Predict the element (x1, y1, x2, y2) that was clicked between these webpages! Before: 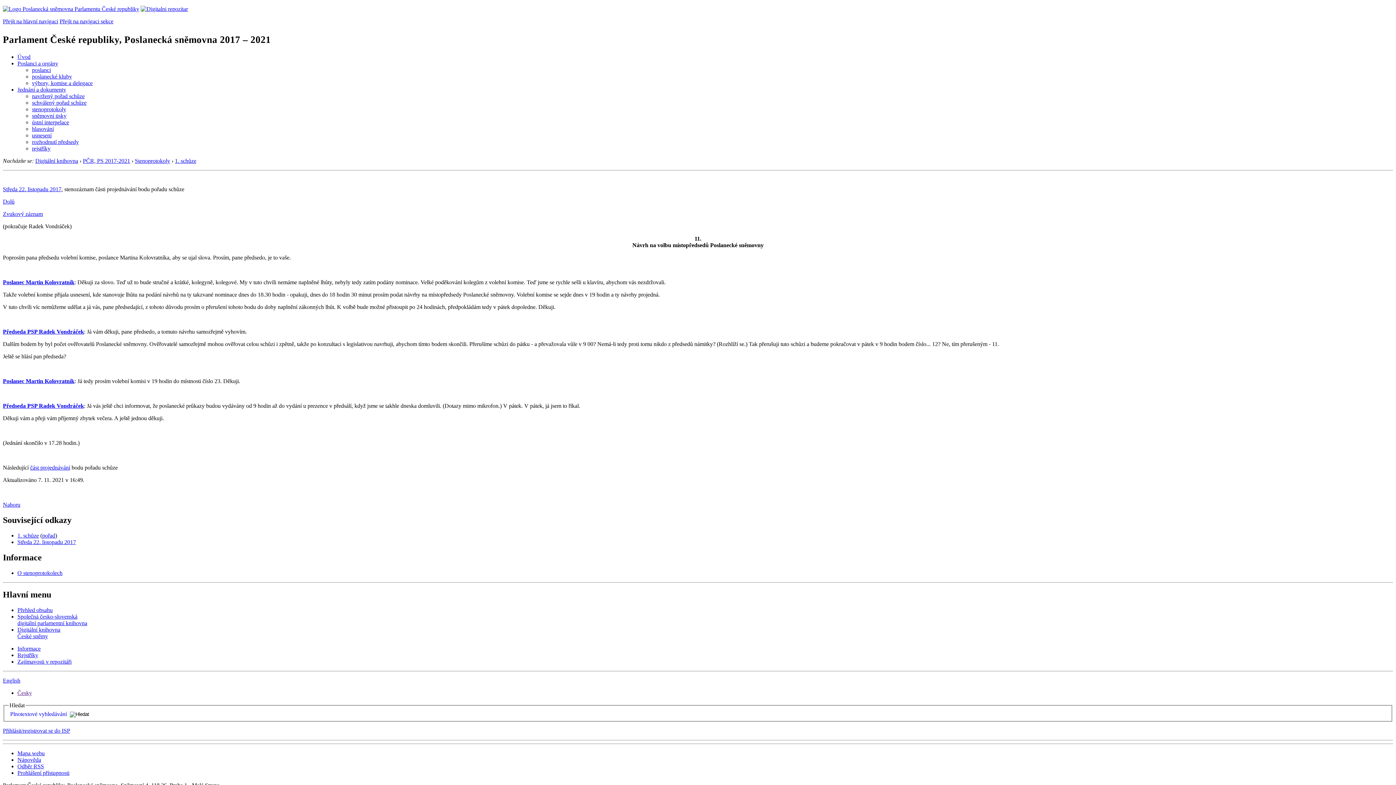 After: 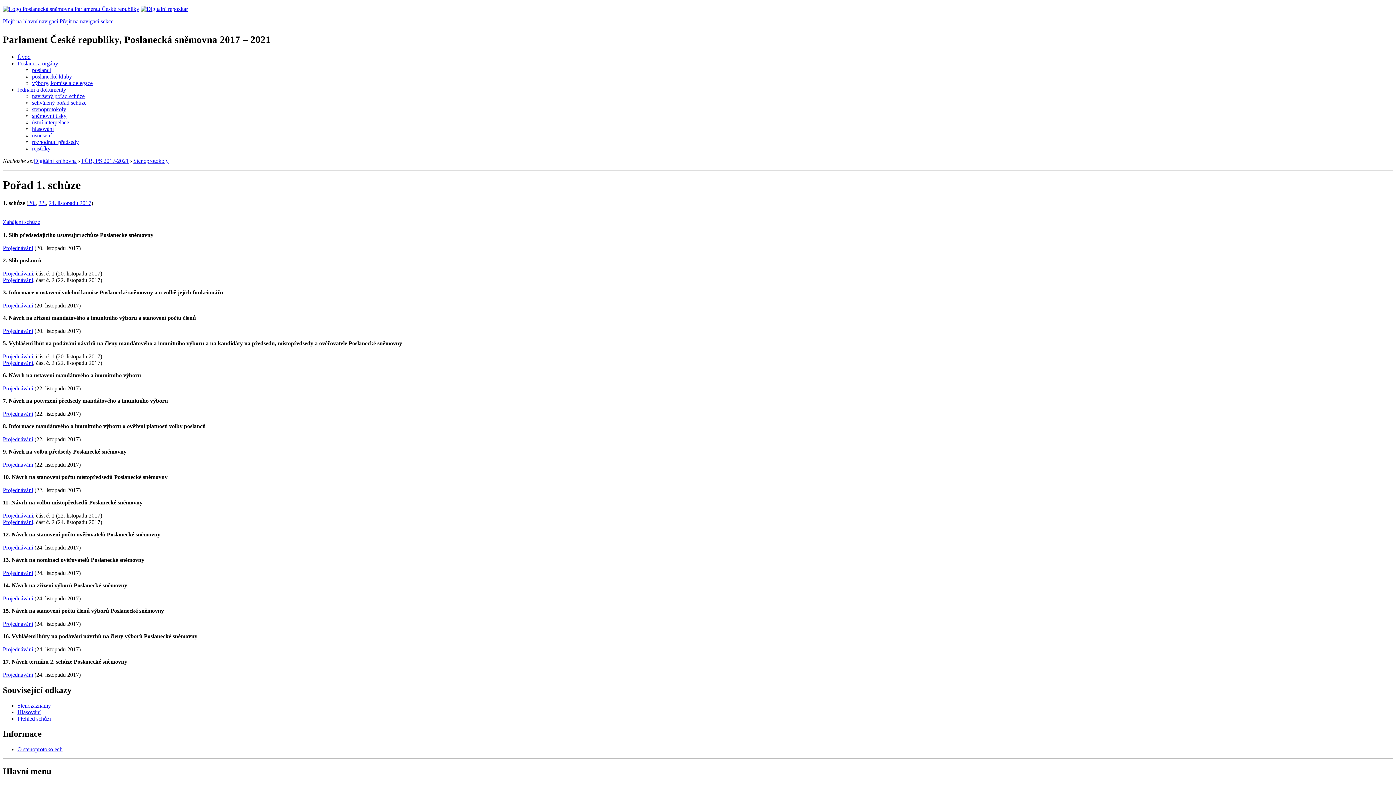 Action: bbox: (17, 532, 38, 538) label: 1. schůze